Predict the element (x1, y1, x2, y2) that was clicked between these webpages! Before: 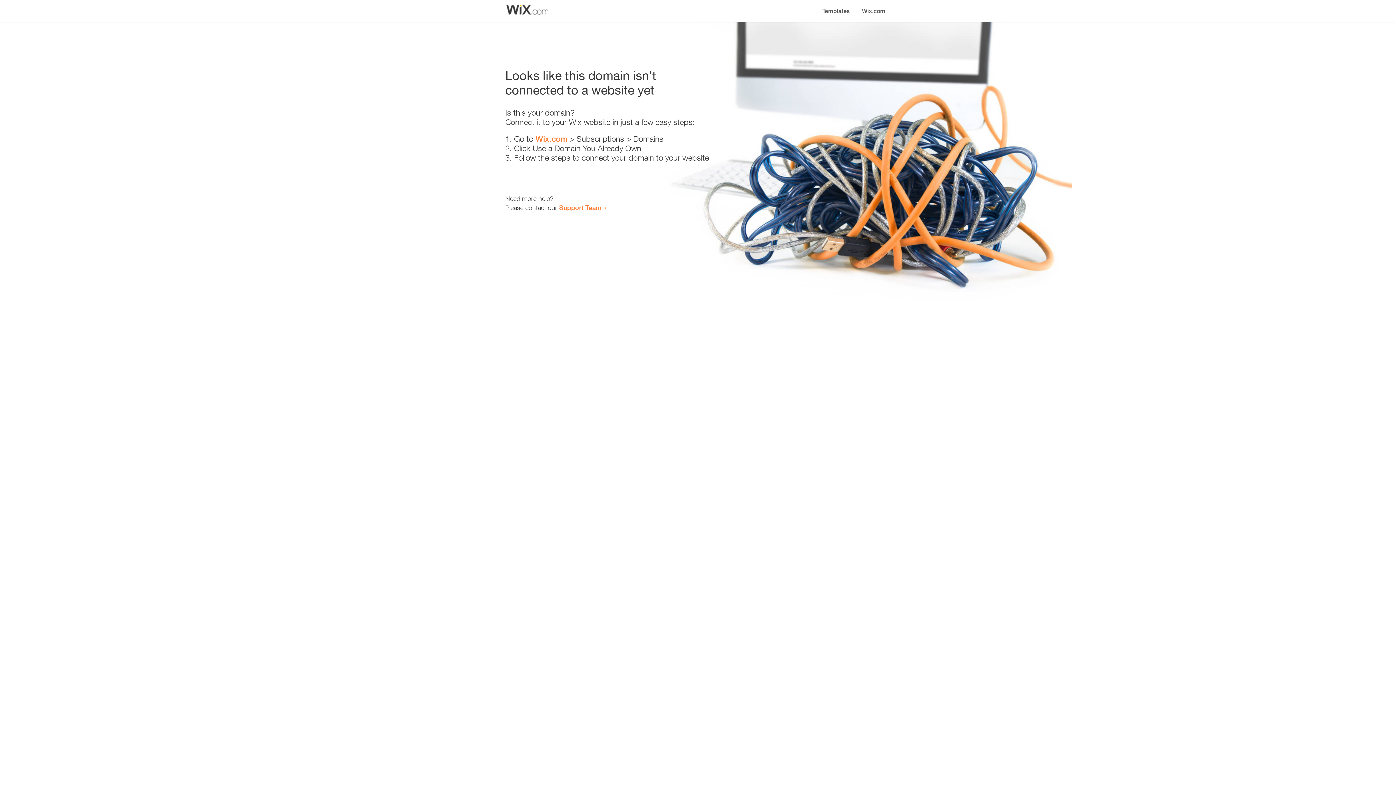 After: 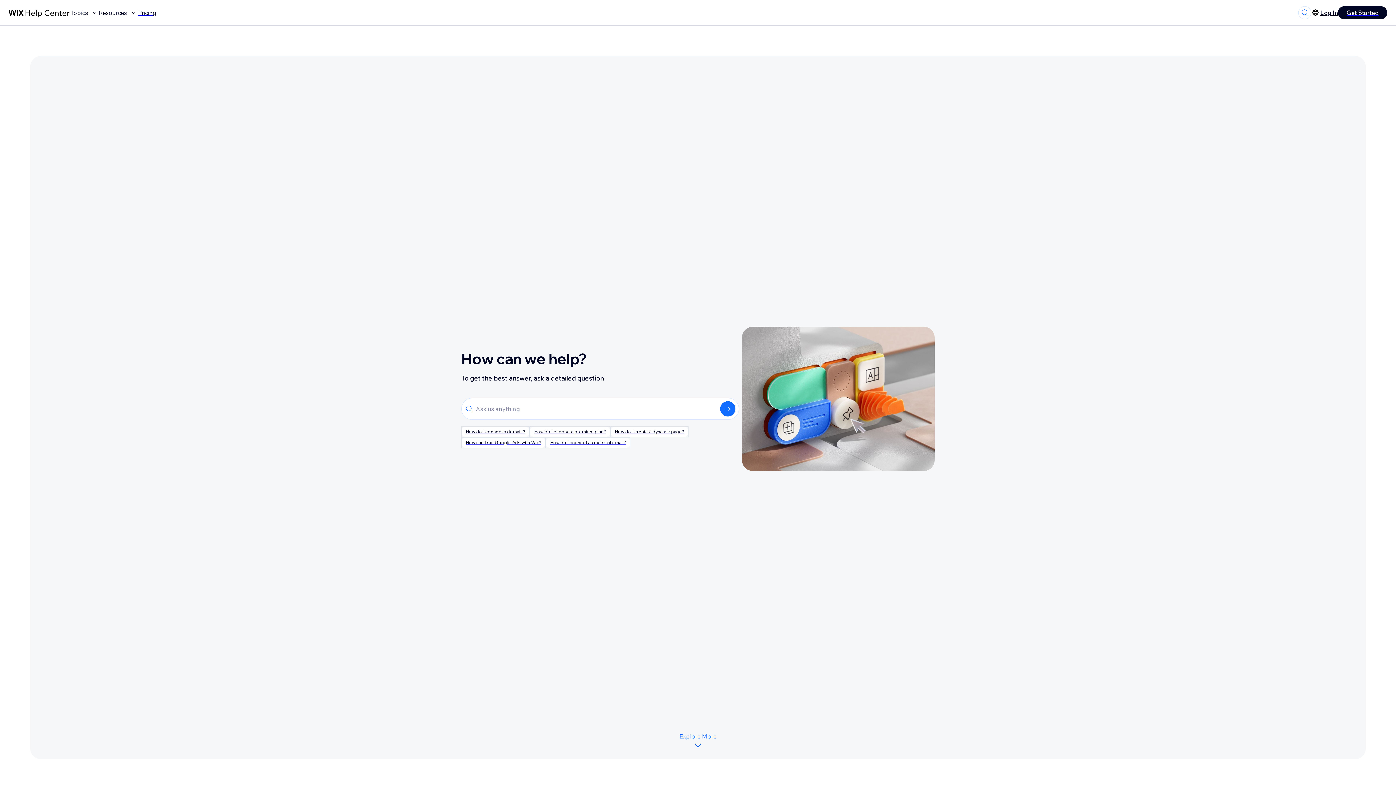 Action: label: Support Team bbox: (559, 203, 601, 211)